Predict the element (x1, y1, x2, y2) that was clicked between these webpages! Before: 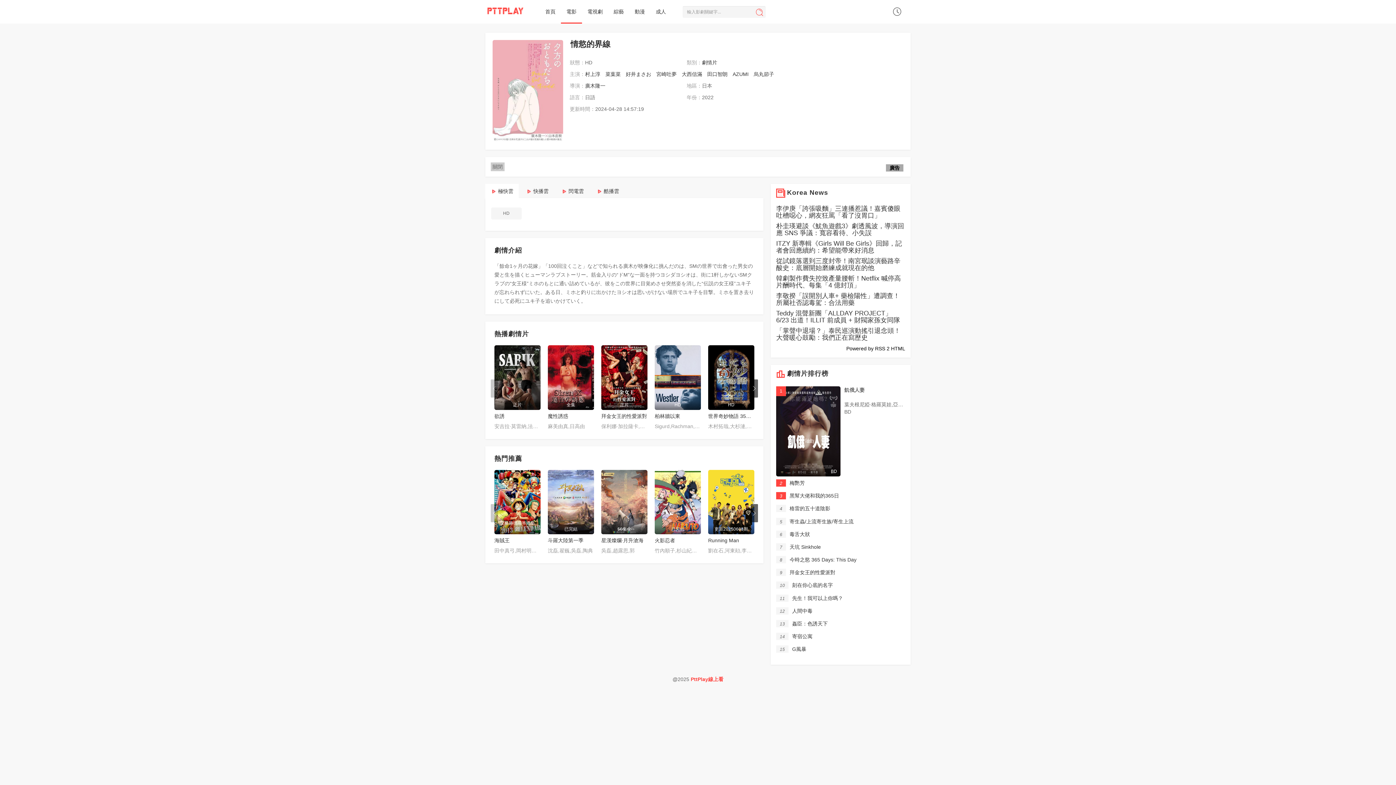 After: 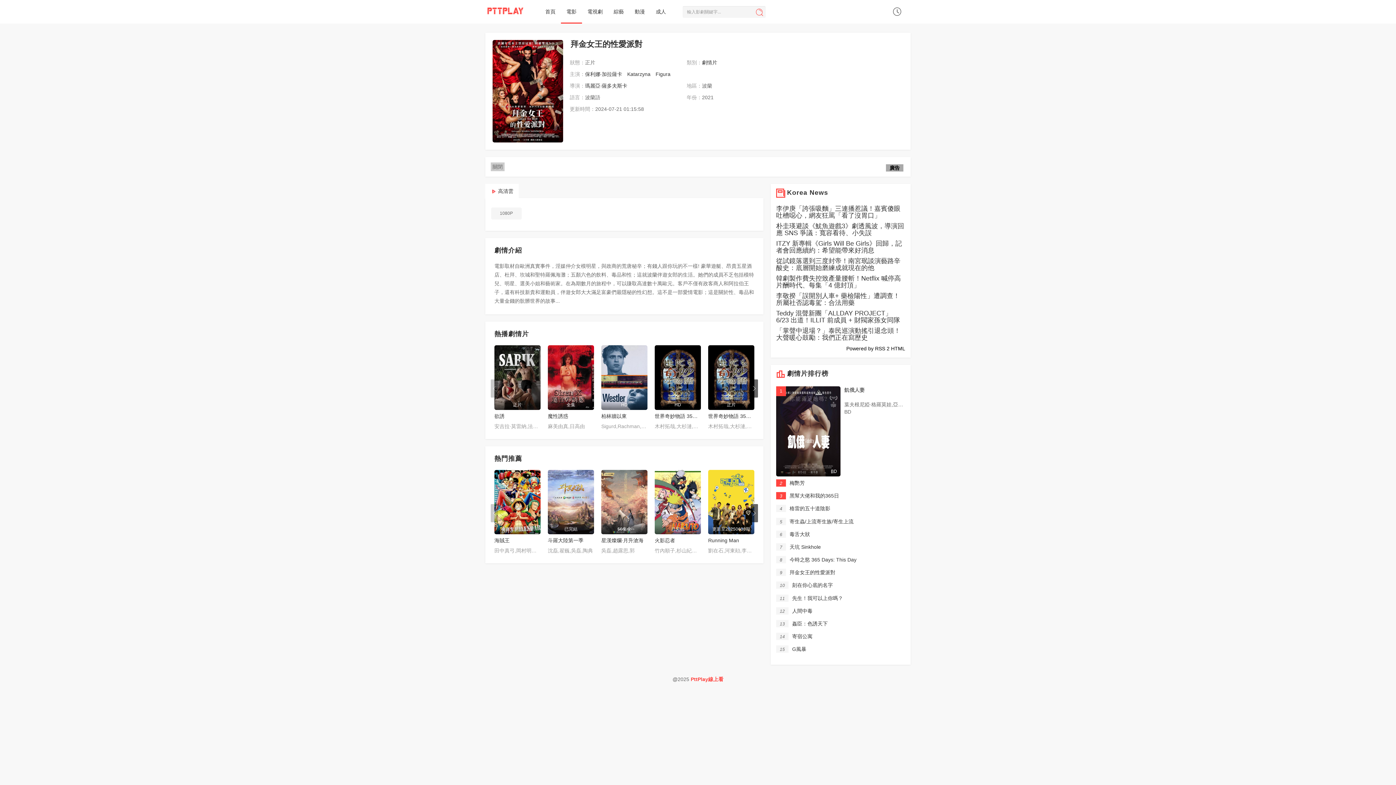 Action: label: 9拜金女王的性愛派對 bbox: (776, 569, 835, 576)